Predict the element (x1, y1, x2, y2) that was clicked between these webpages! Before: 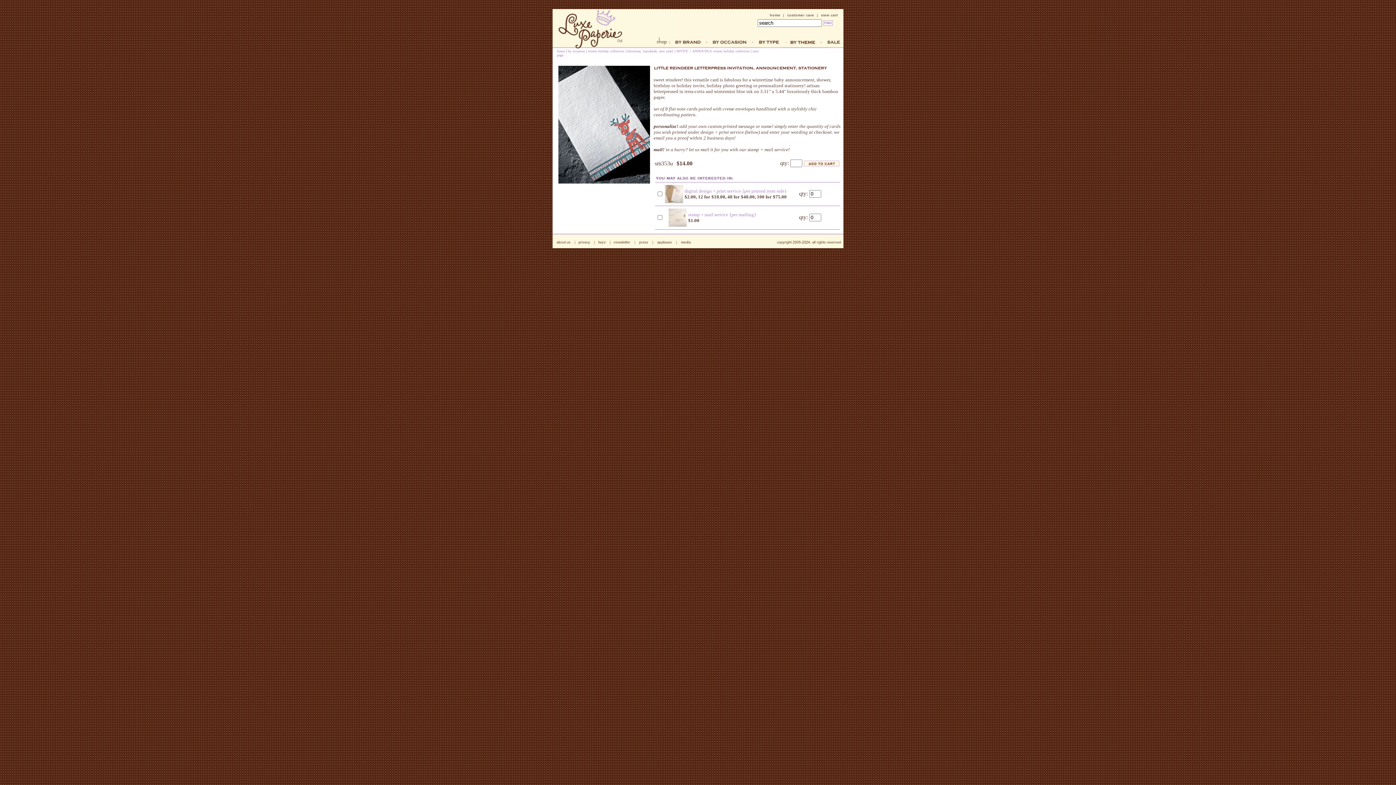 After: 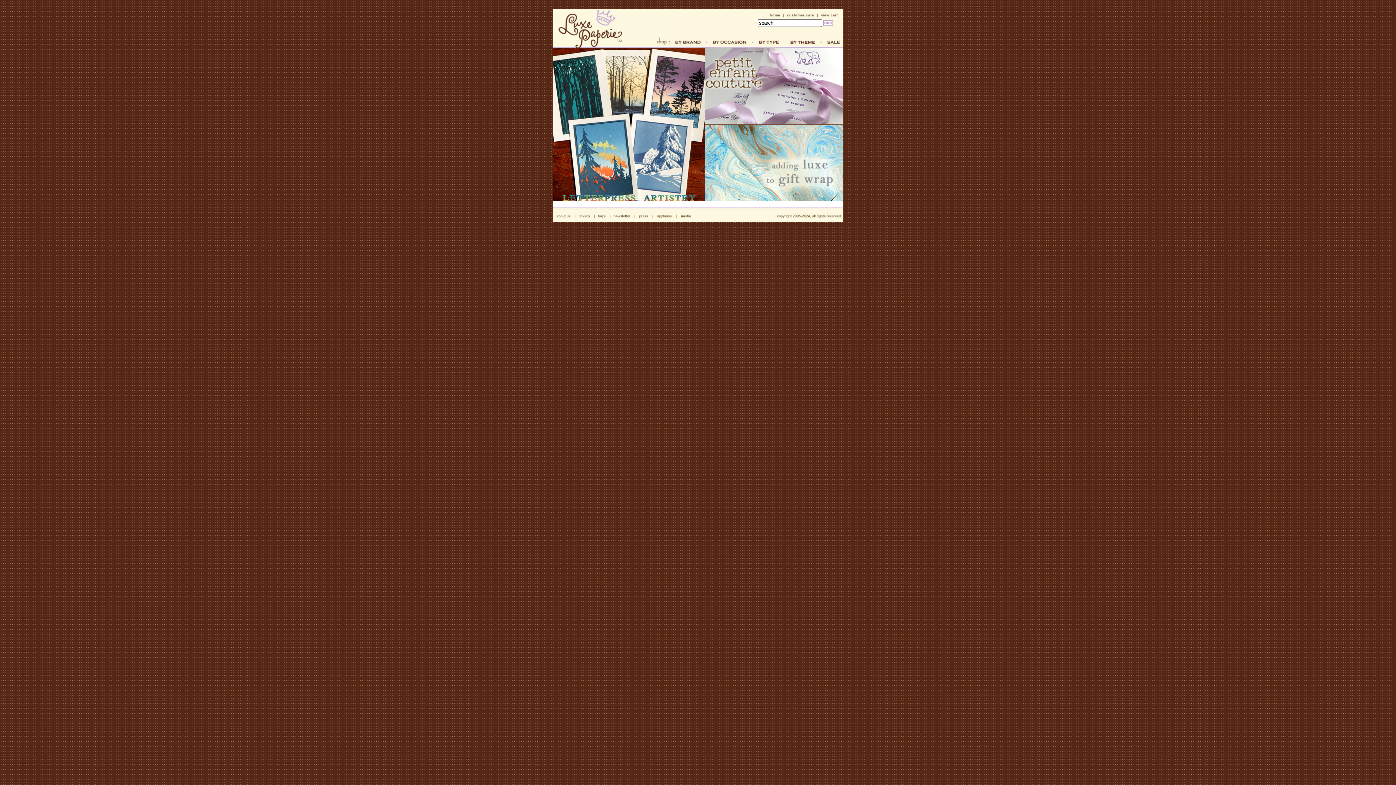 Action: bbox: (557, 49, 565, 53) label: home